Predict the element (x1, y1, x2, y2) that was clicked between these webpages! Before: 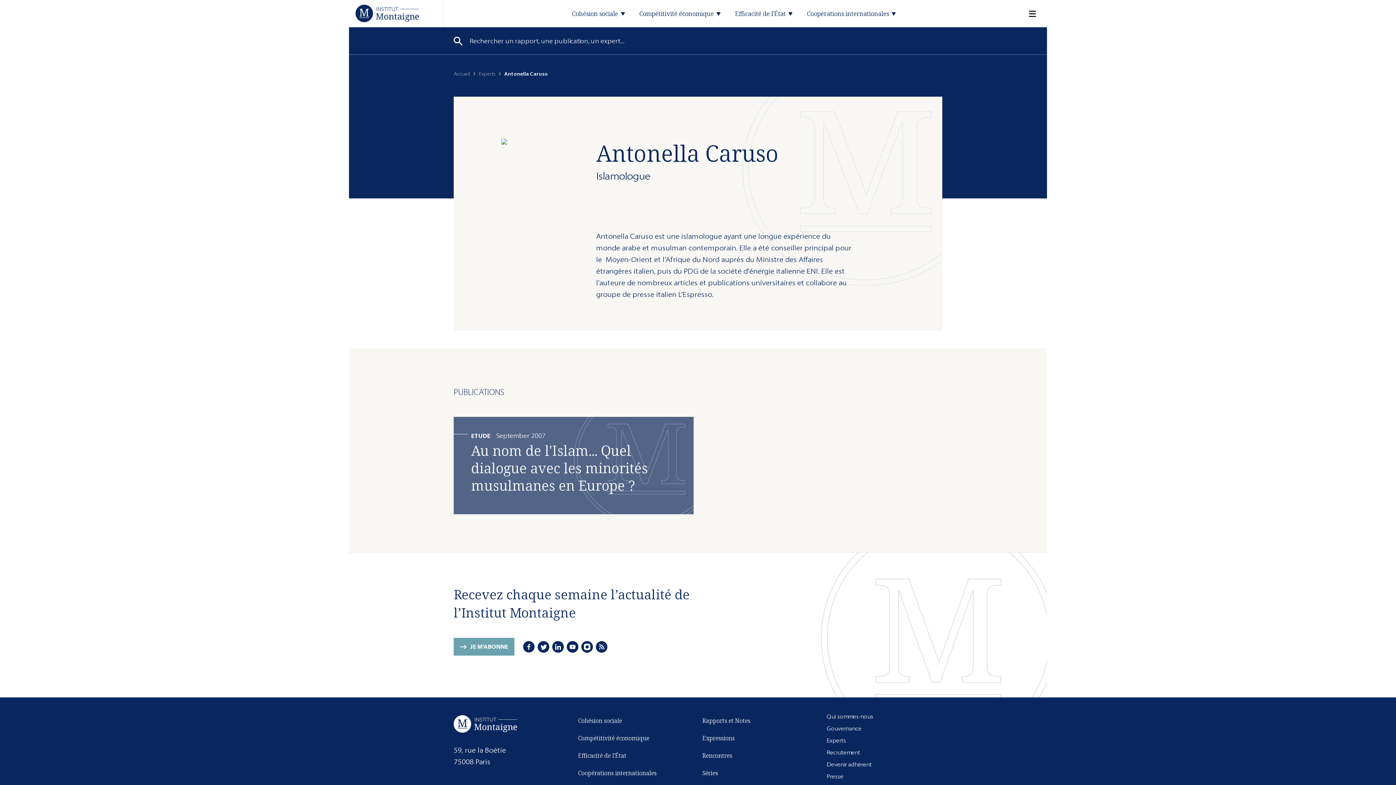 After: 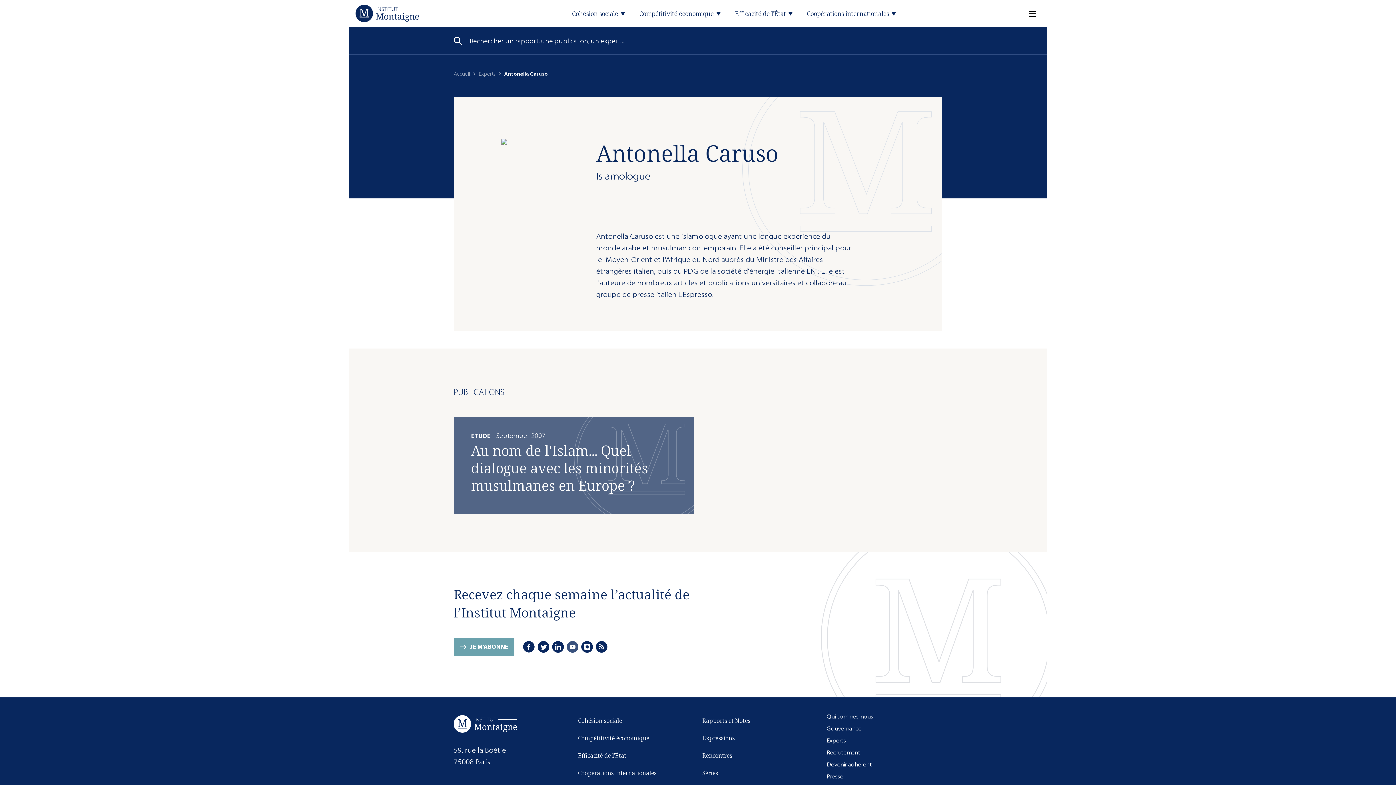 Action: bbox: (566, 641, 578, 653) label: Youtube